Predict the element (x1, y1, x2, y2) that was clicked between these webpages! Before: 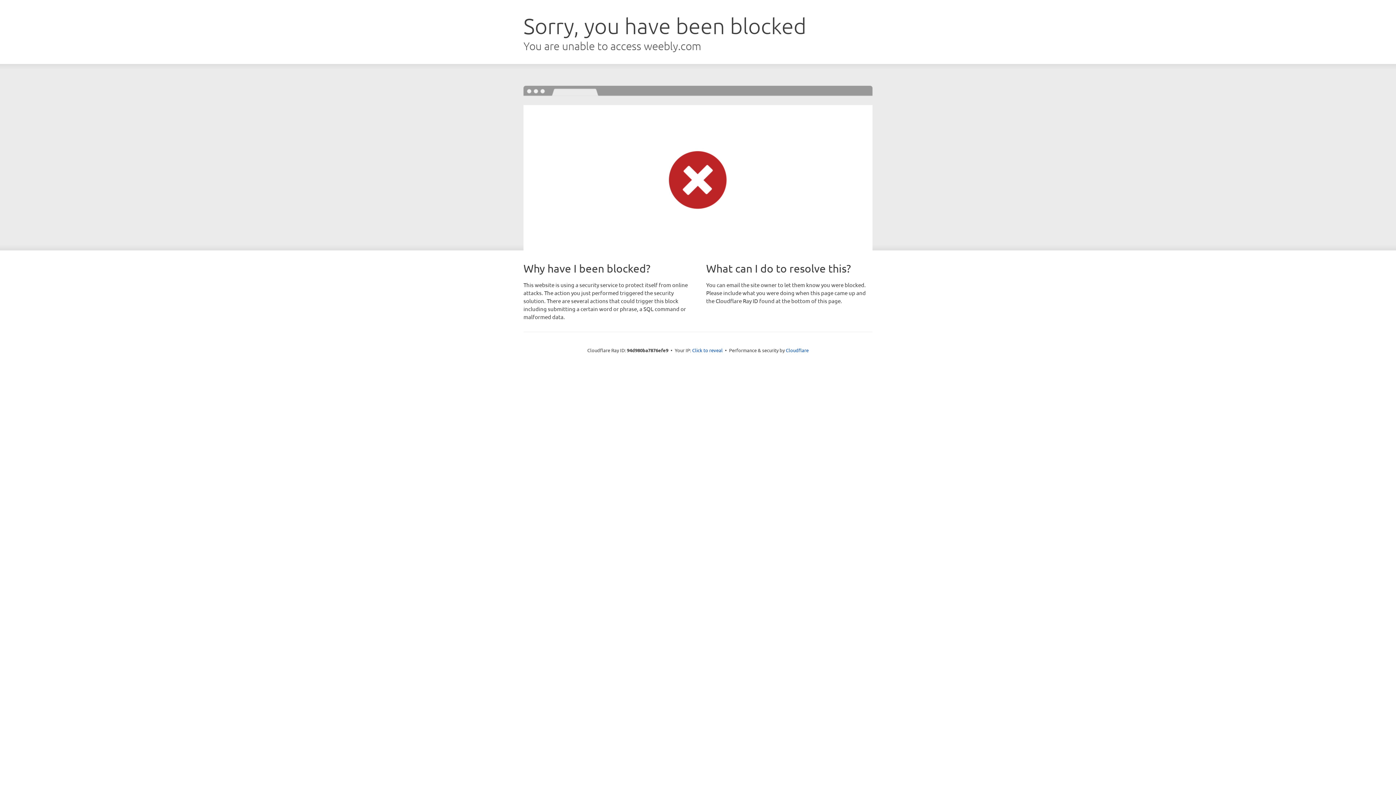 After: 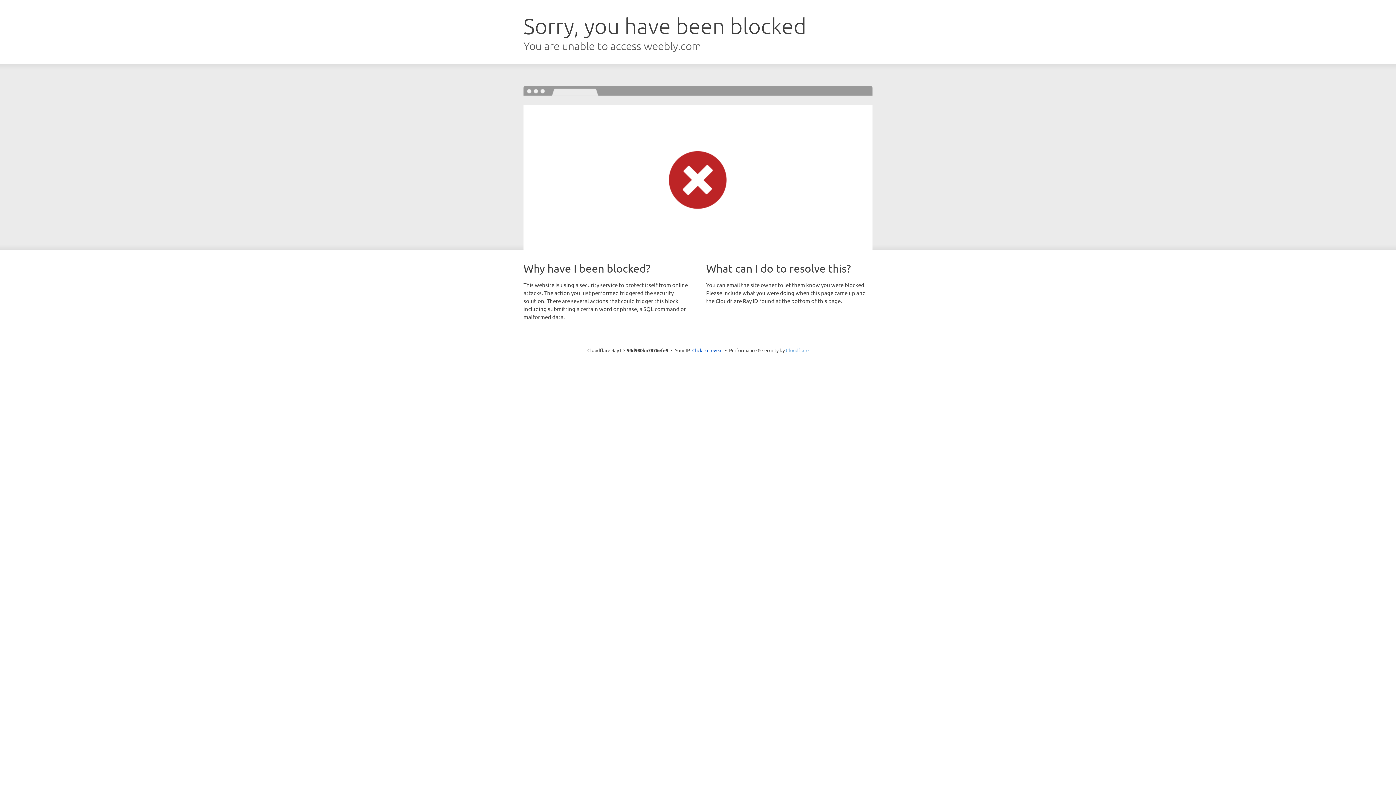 Action: label: Cloudflare bbox: (786, 347, 808, 353)